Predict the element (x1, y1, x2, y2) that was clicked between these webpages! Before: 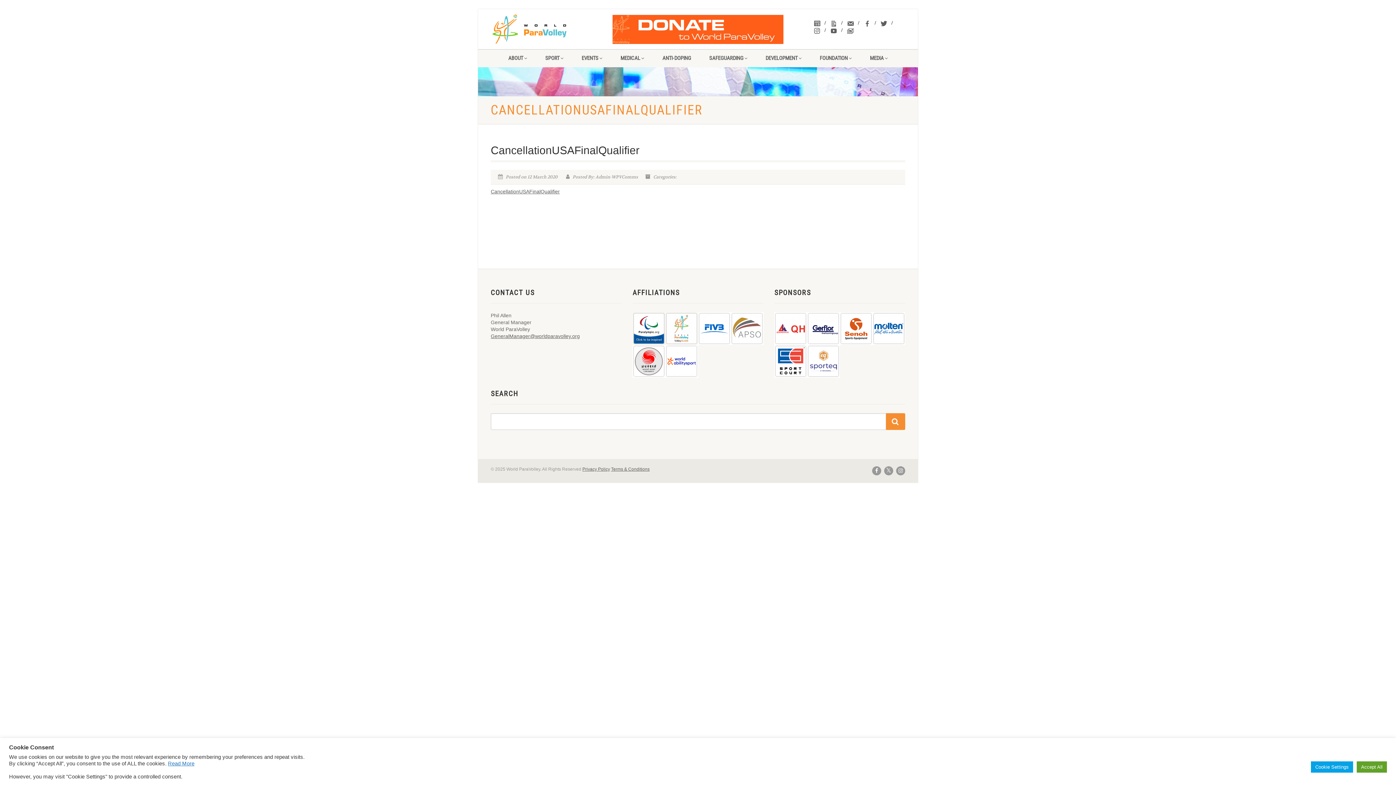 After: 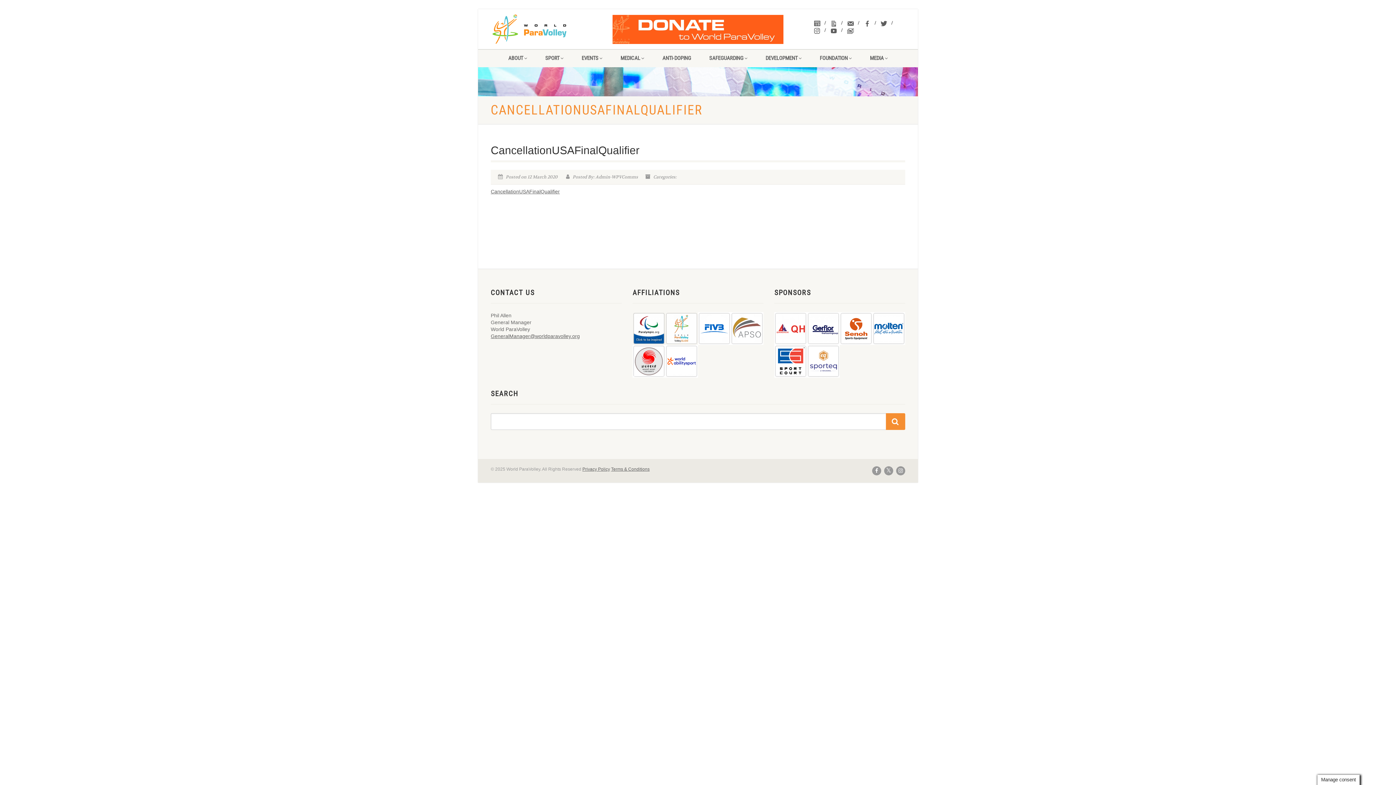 Action: bbox: (1357, 761, 1387, 772) label: Accept All